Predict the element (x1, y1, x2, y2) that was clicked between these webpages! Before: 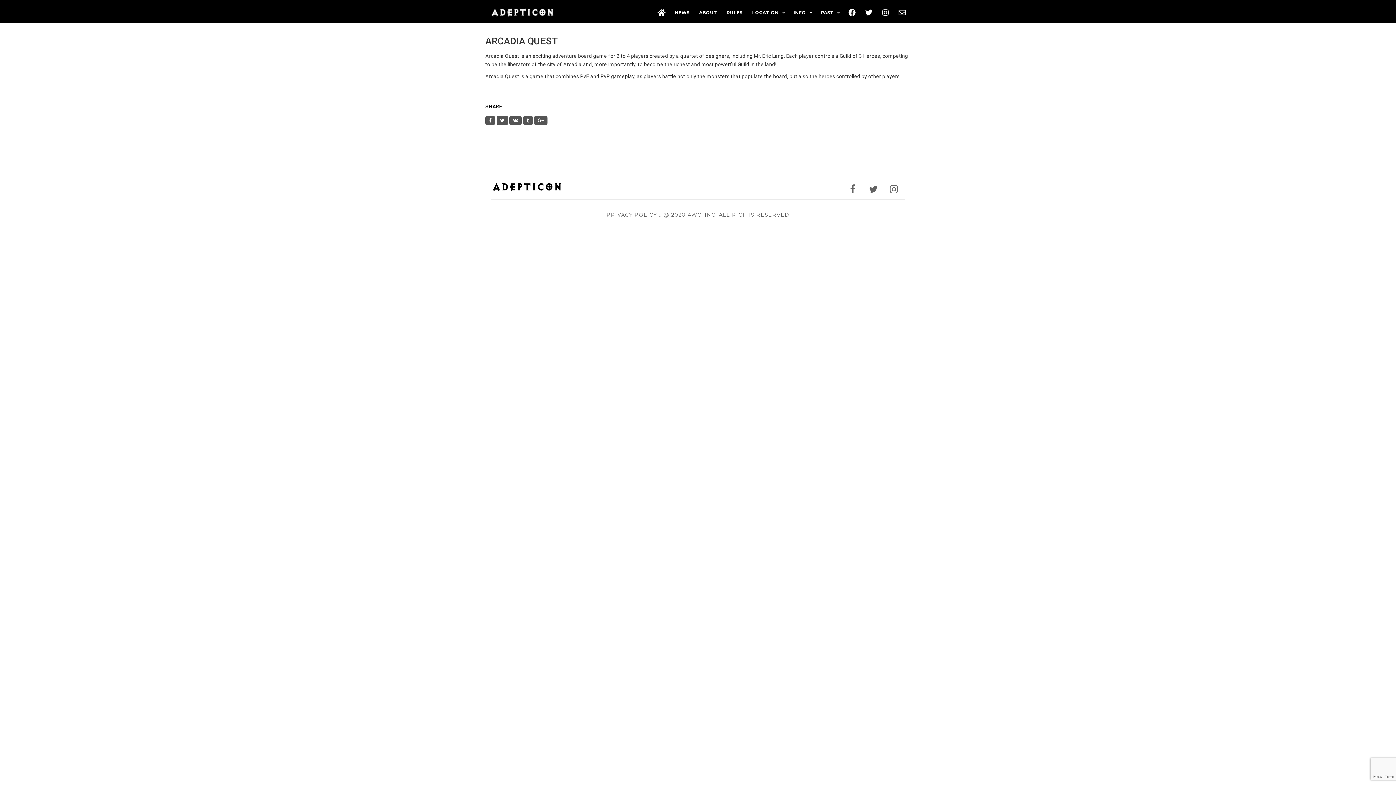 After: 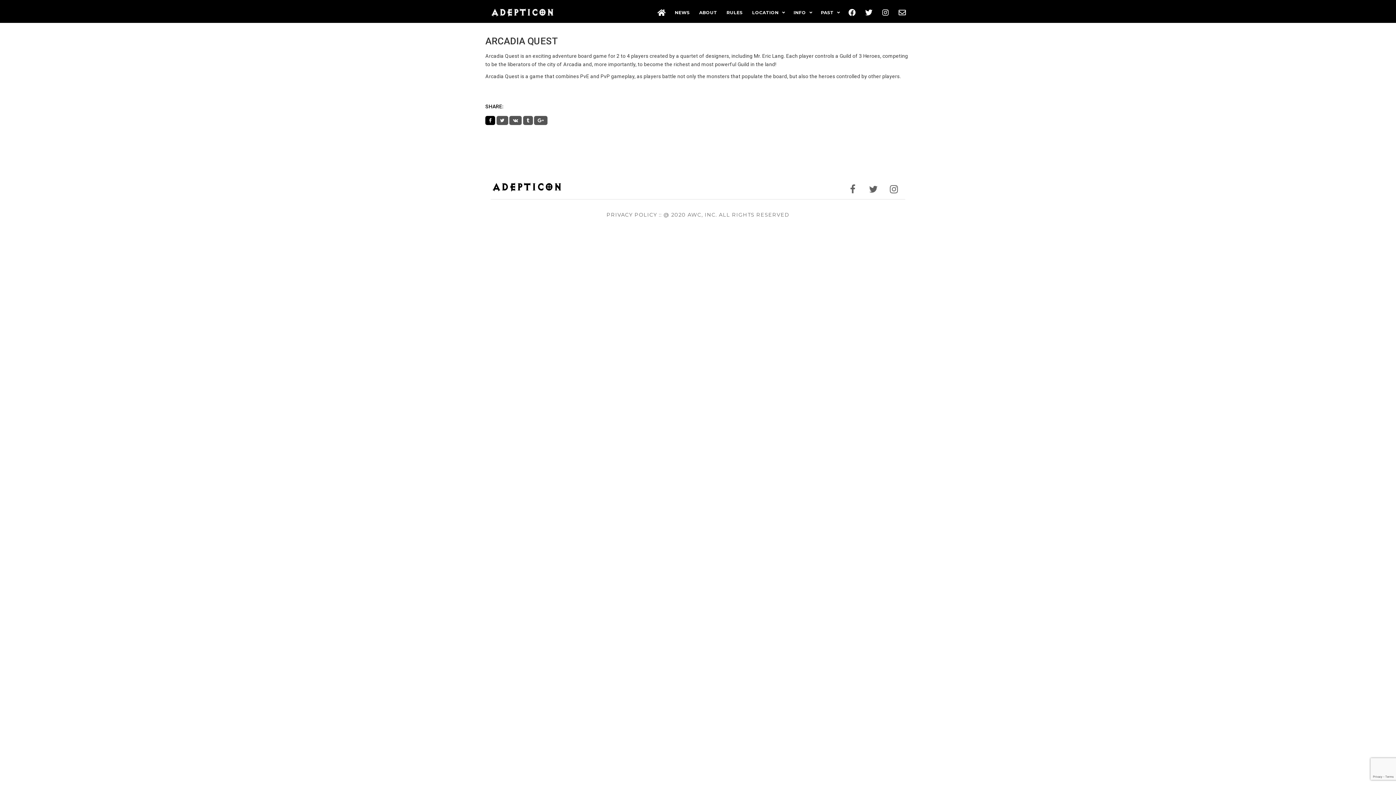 Action: bbox: (485, 116, 495, 125)